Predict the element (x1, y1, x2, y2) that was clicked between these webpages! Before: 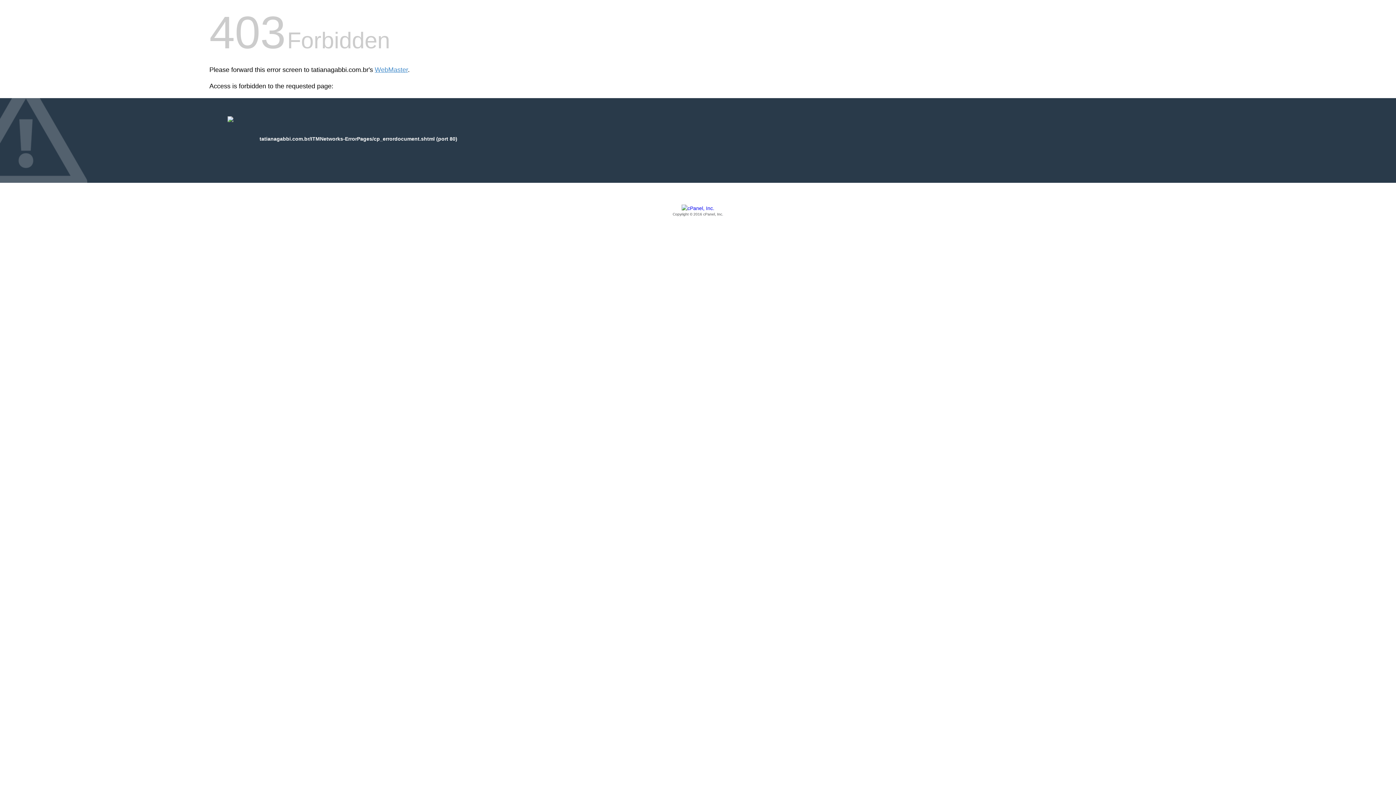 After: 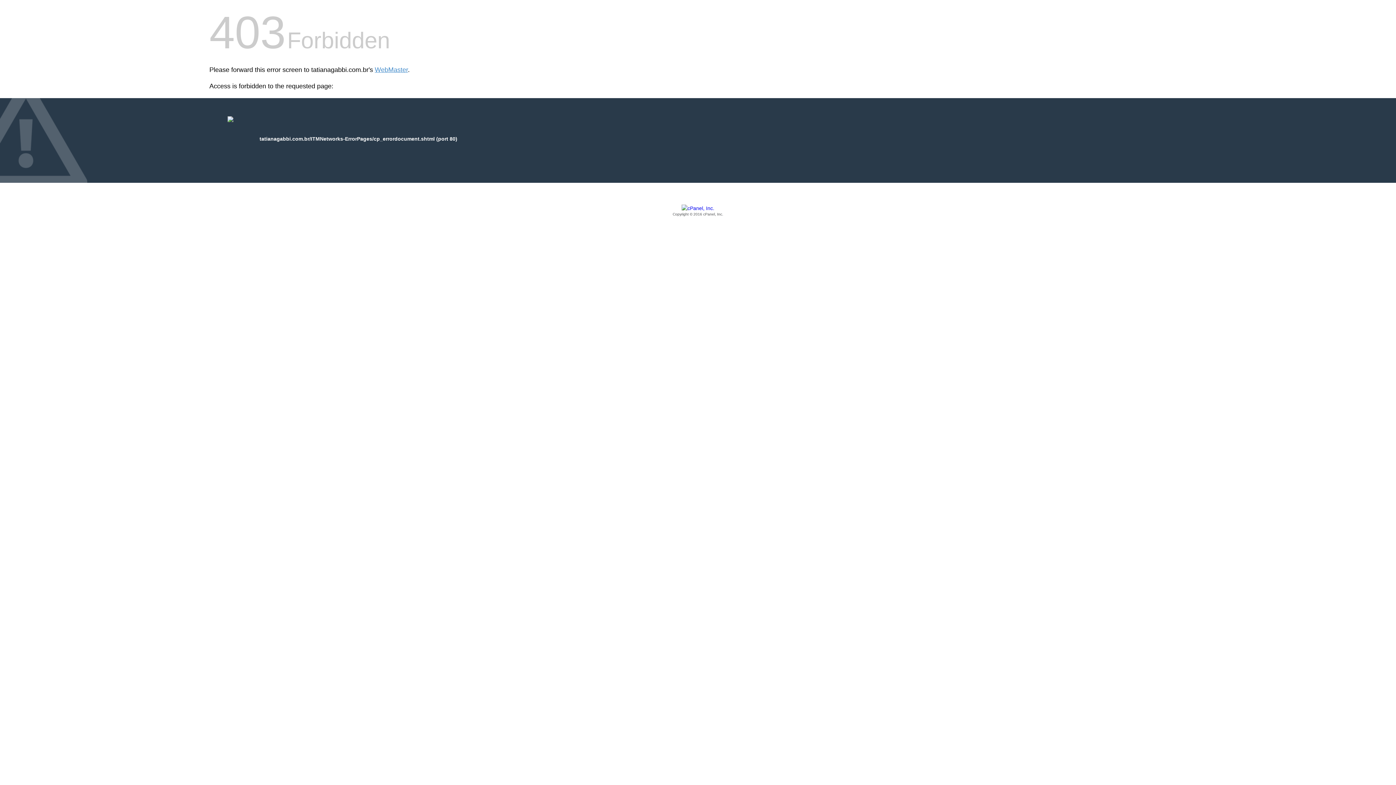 Action: label: Copyright © 2016 cPanel, Inc. bbox: (209, 205, 1186, 217)